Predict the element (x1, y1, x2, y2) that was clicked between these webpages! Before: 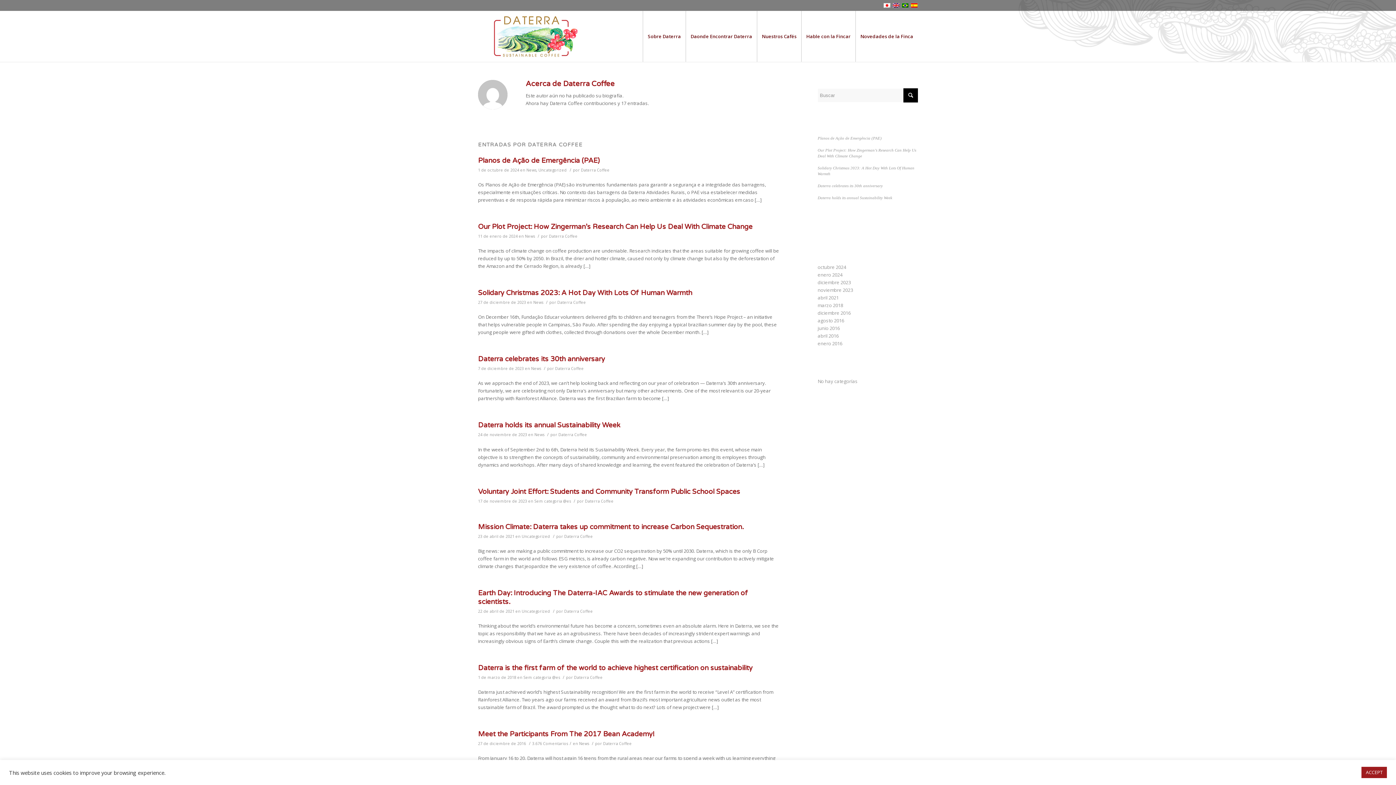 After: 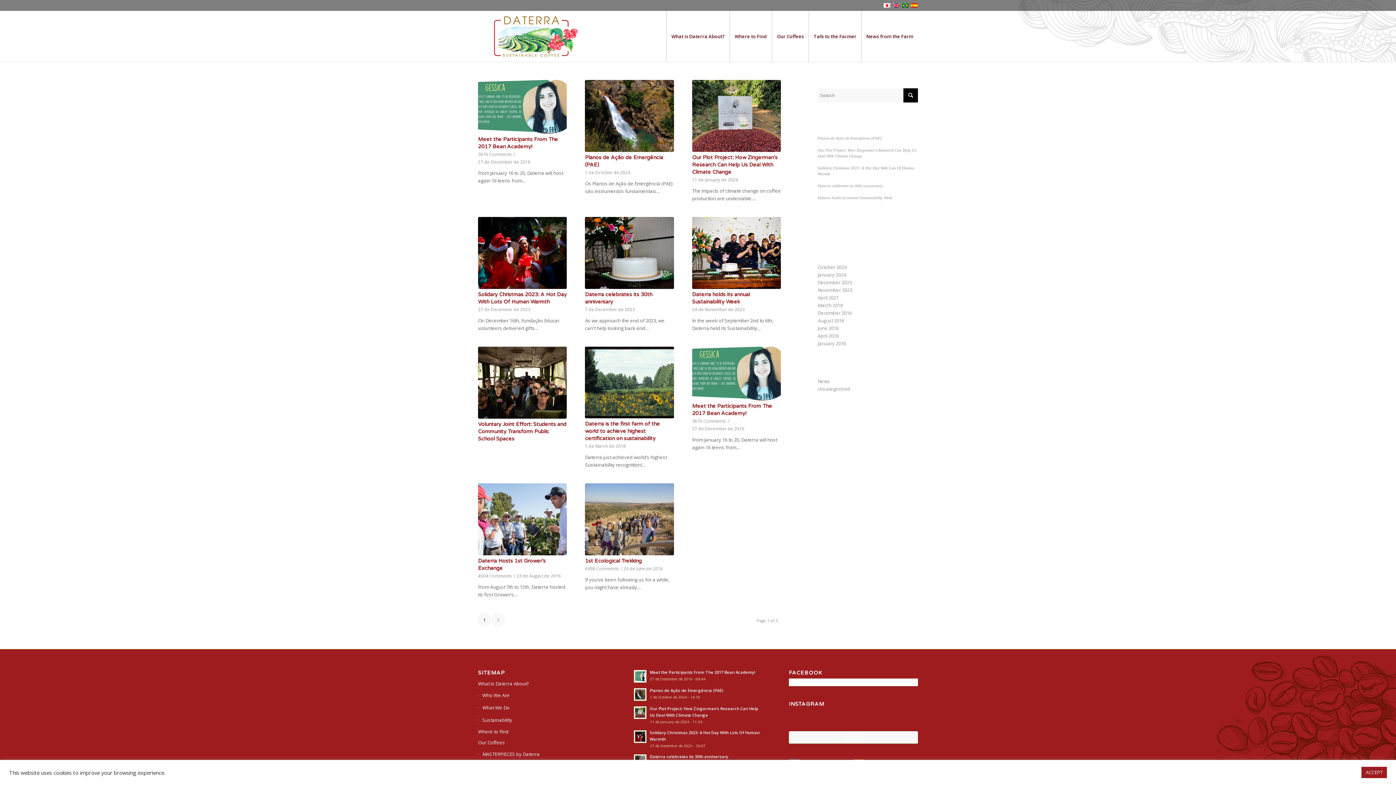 Action: label: News bbox: (579, 741, 589, 746)